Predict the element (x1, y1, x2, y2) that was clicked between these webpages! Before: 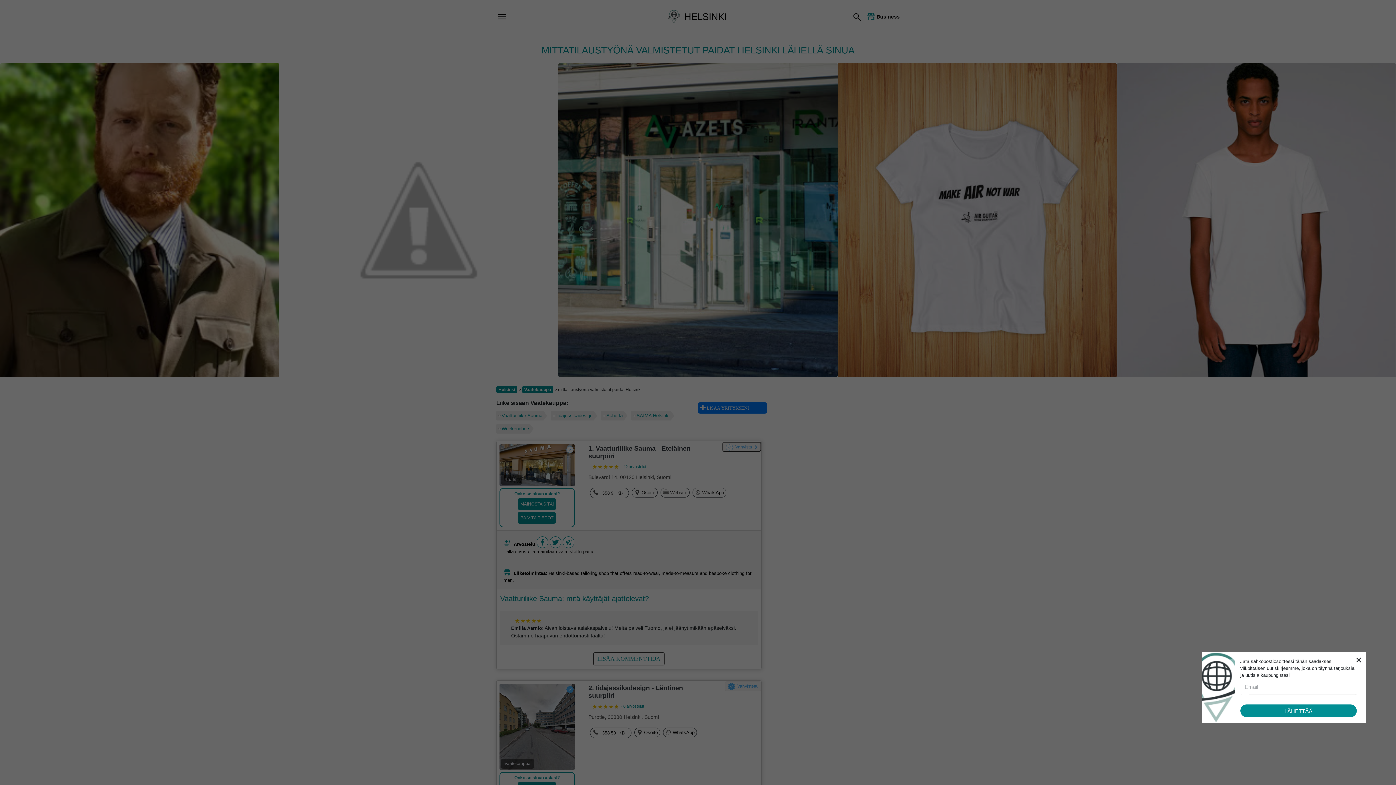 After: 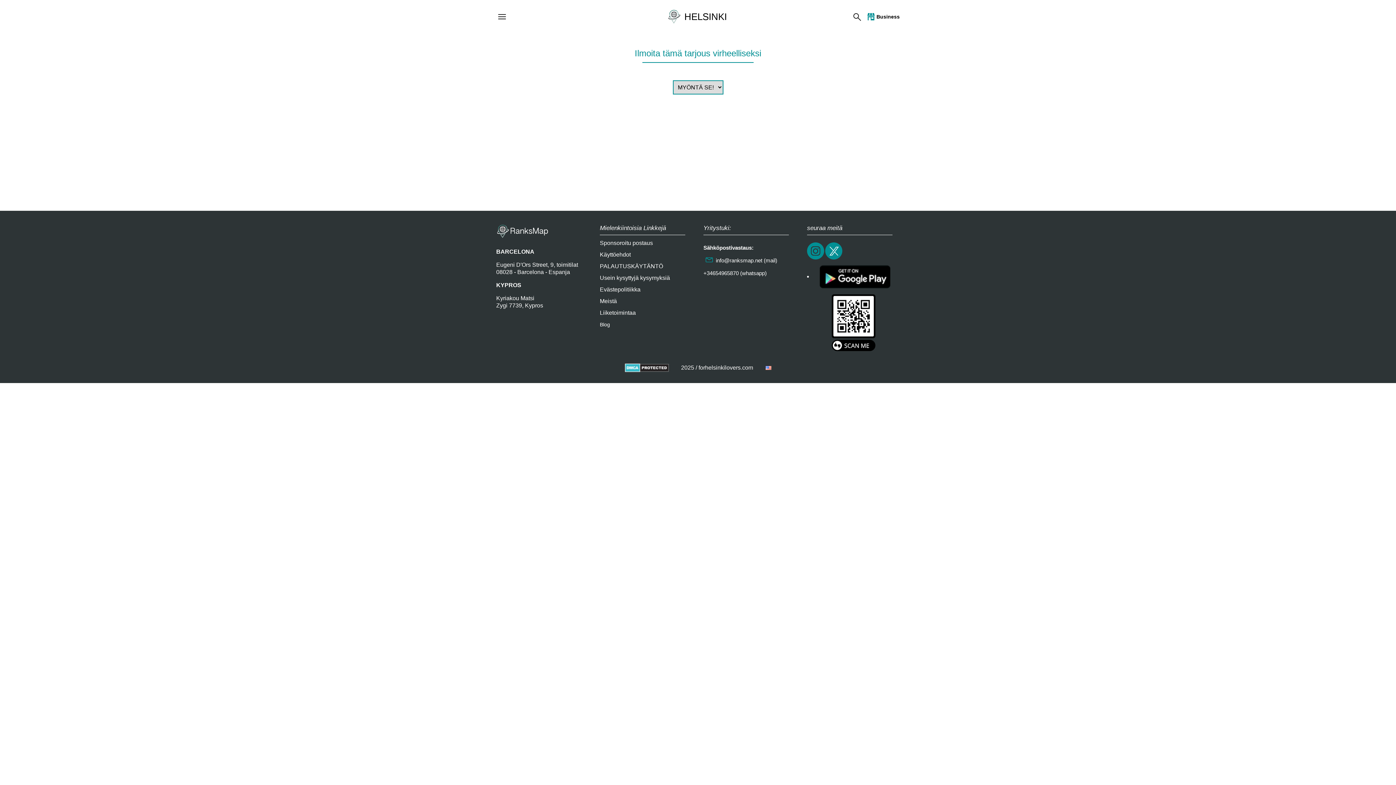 Action: label: PÄIVITÄ TIEDOT bbox: (517, 512, 556, 524)